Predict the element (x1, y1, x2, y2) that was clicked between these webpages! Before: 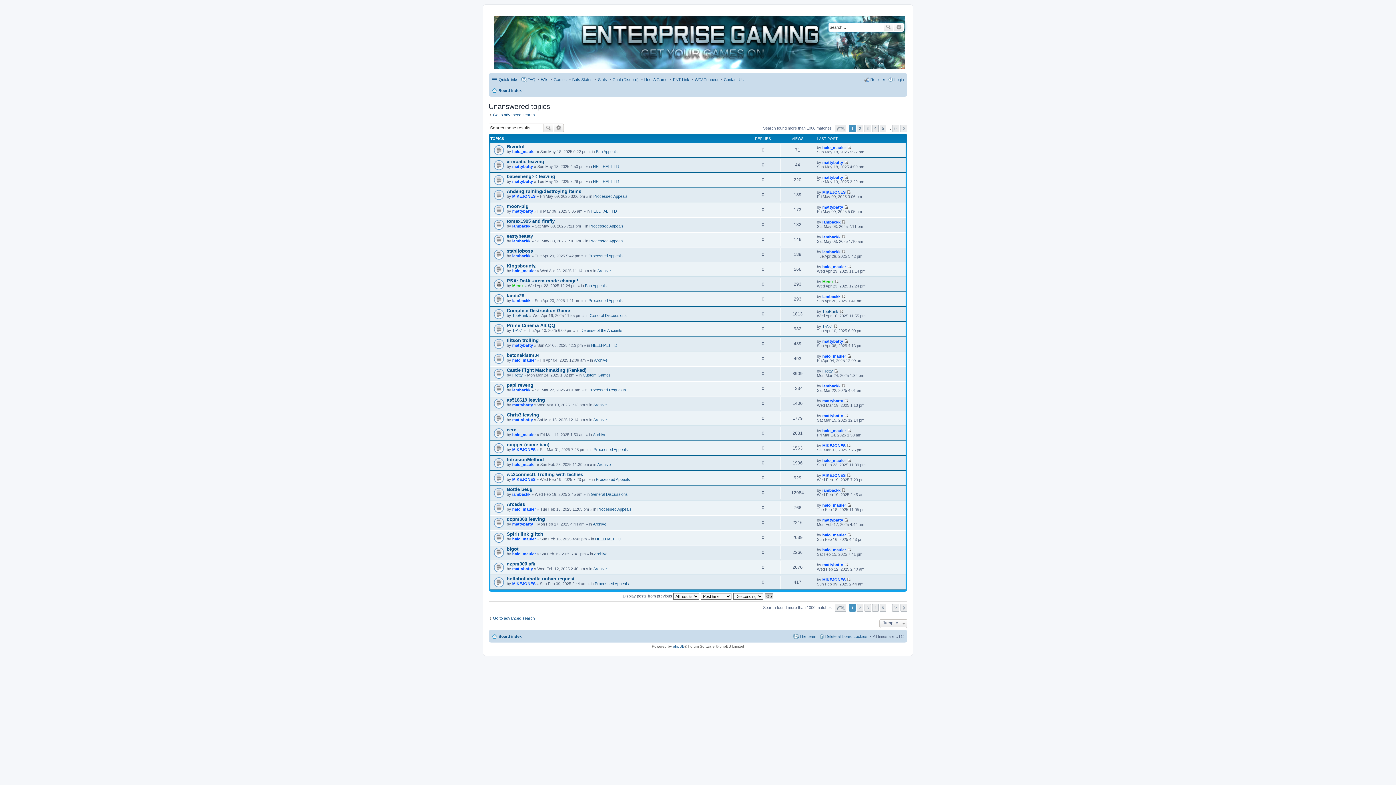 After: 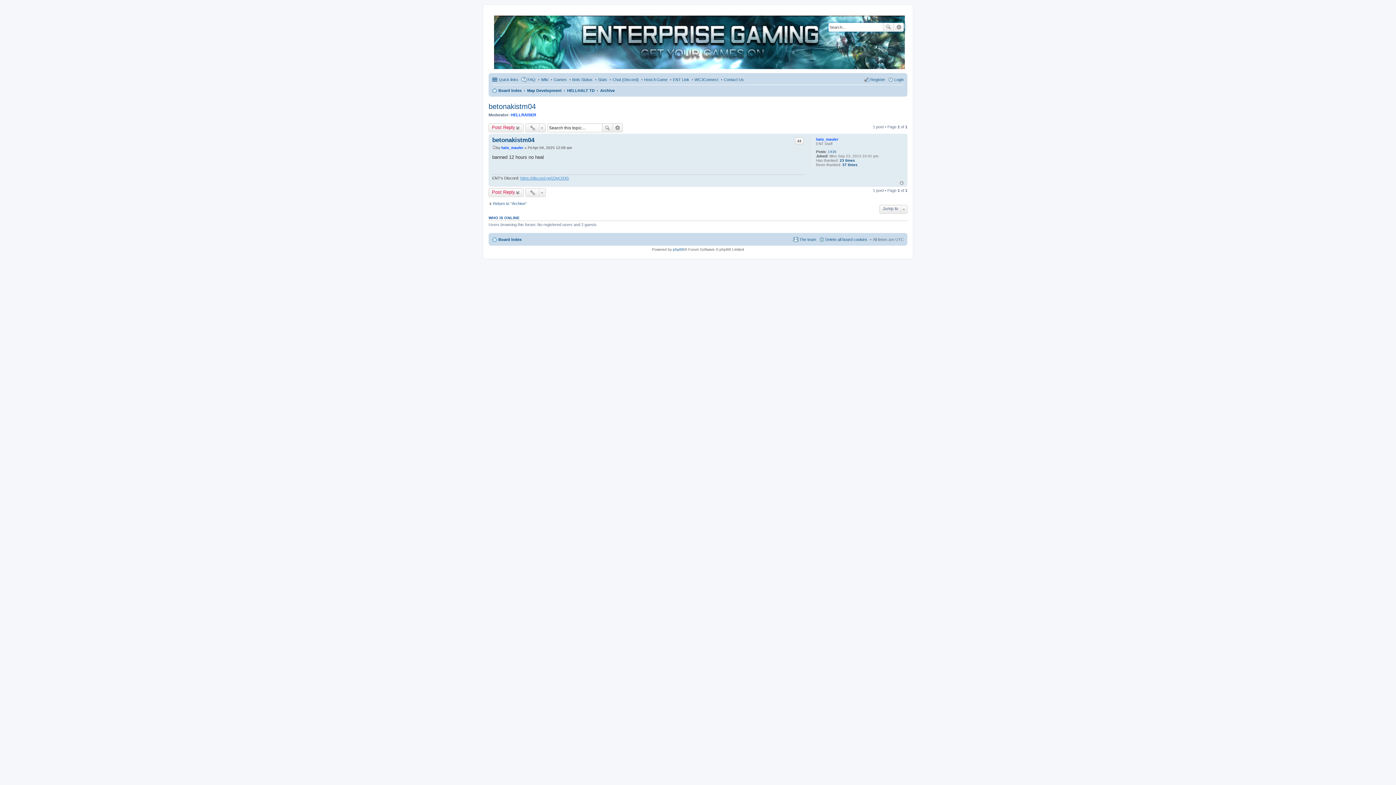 Action: label: betonakistm04 bbox: (506, 352, 539, 358)